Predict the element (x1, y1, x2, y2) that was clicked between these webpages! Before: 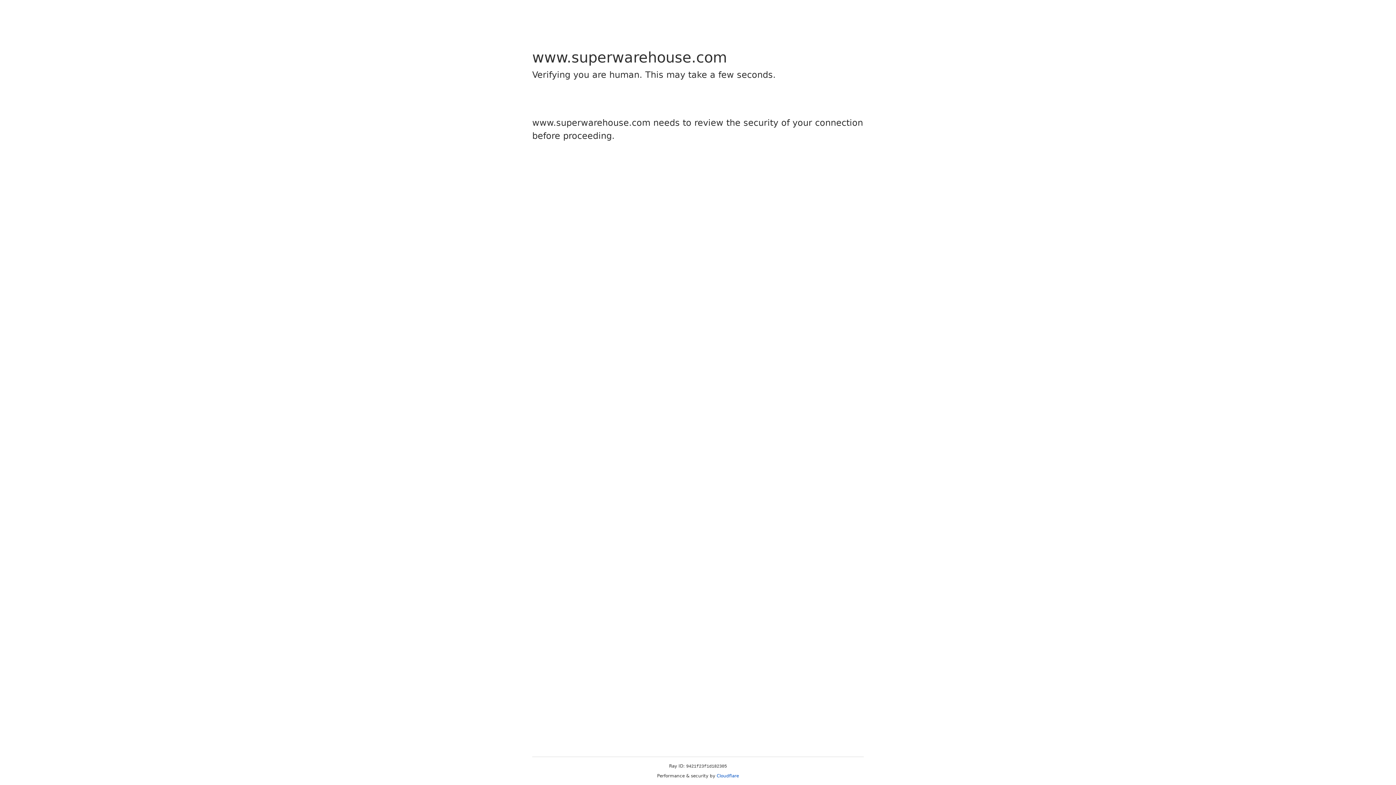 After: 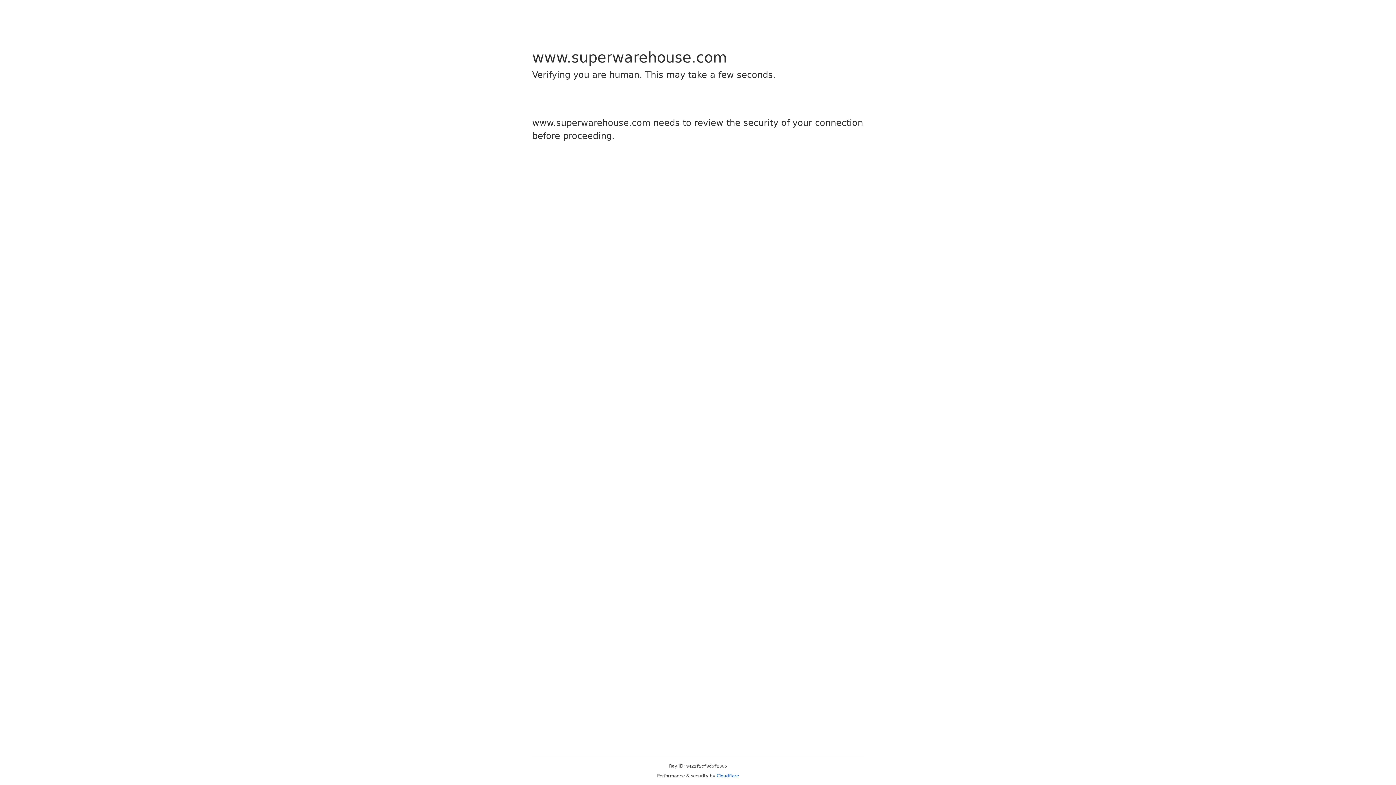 Action: label: Cloudflare bbox: (716, 773, 739, 778)